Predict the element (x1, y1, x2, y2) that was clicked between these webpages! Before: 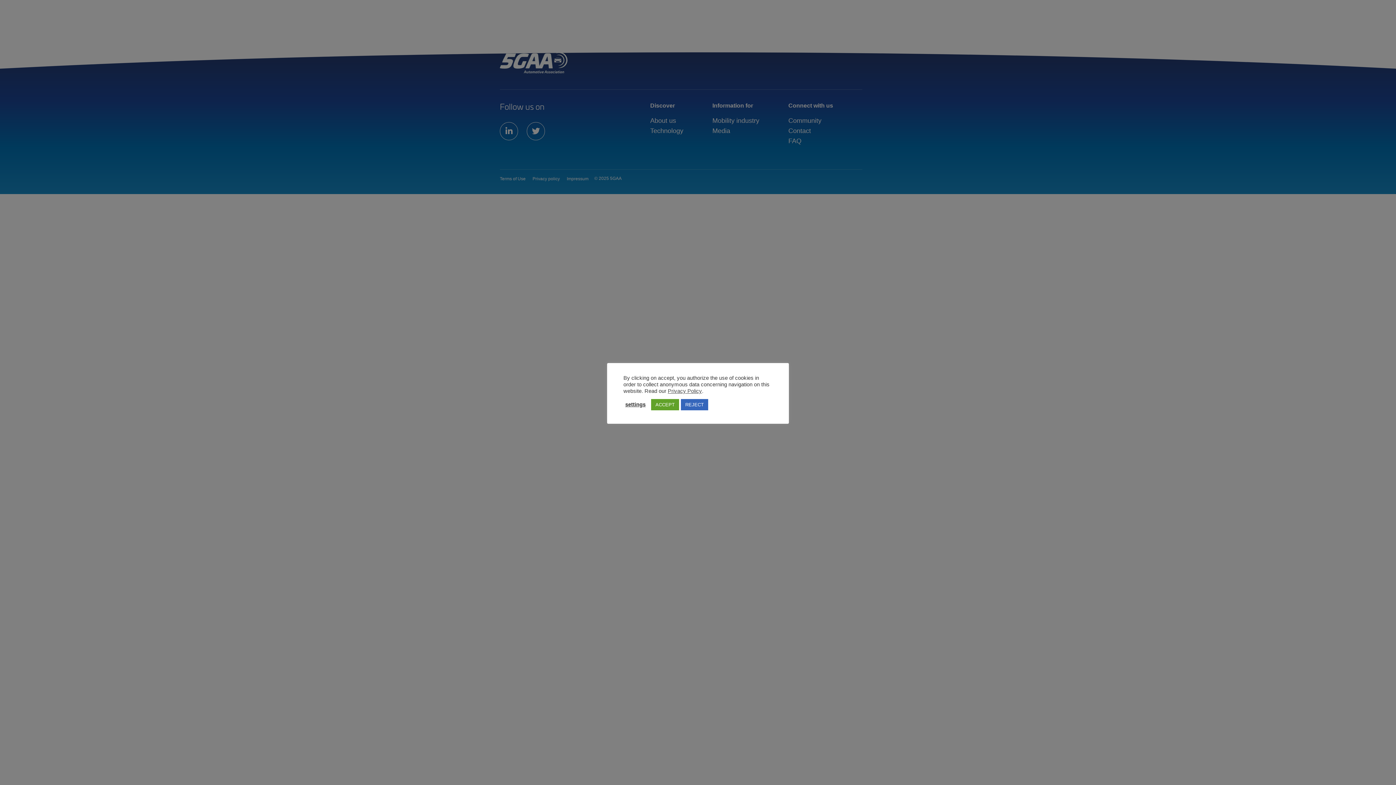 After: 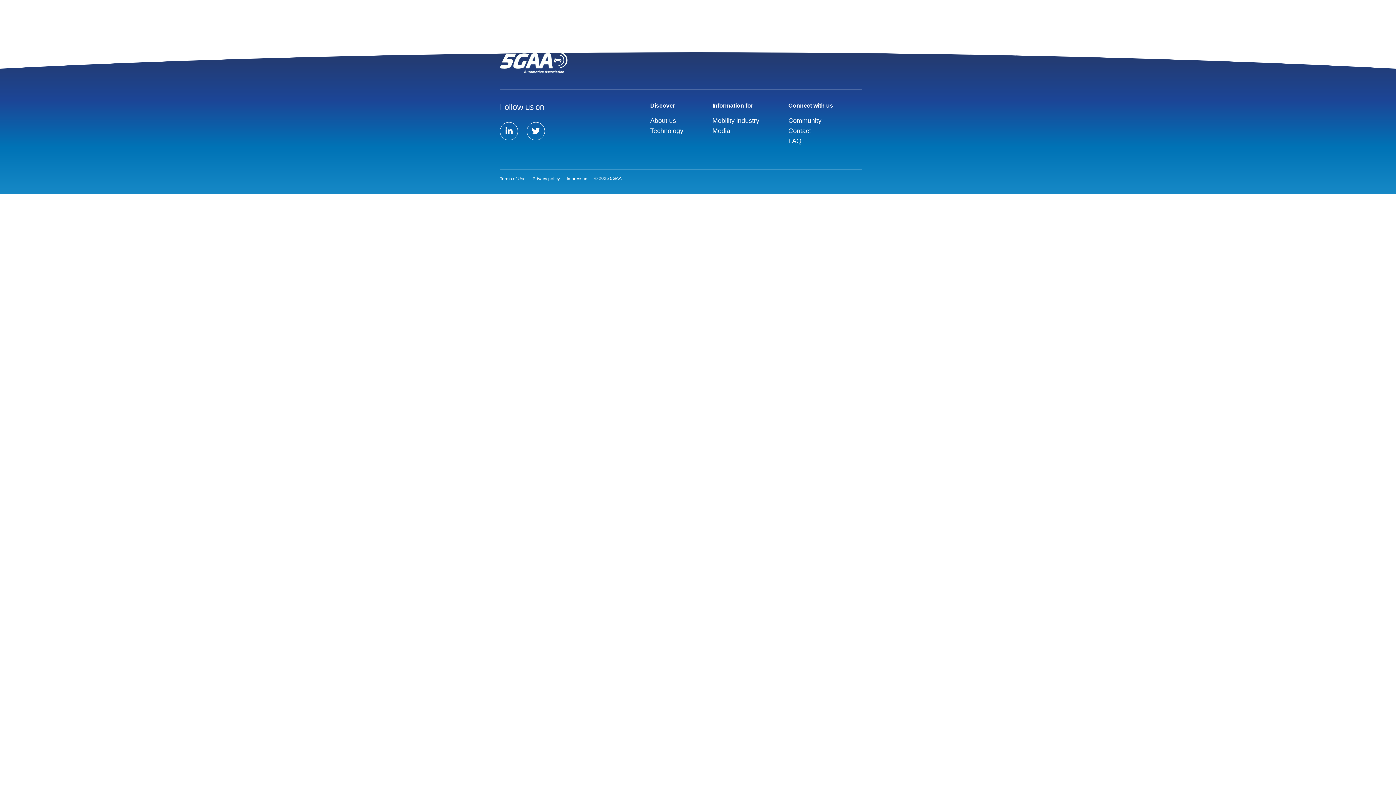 Action: label: REJECT bbox: (681, 399, 708, 410)